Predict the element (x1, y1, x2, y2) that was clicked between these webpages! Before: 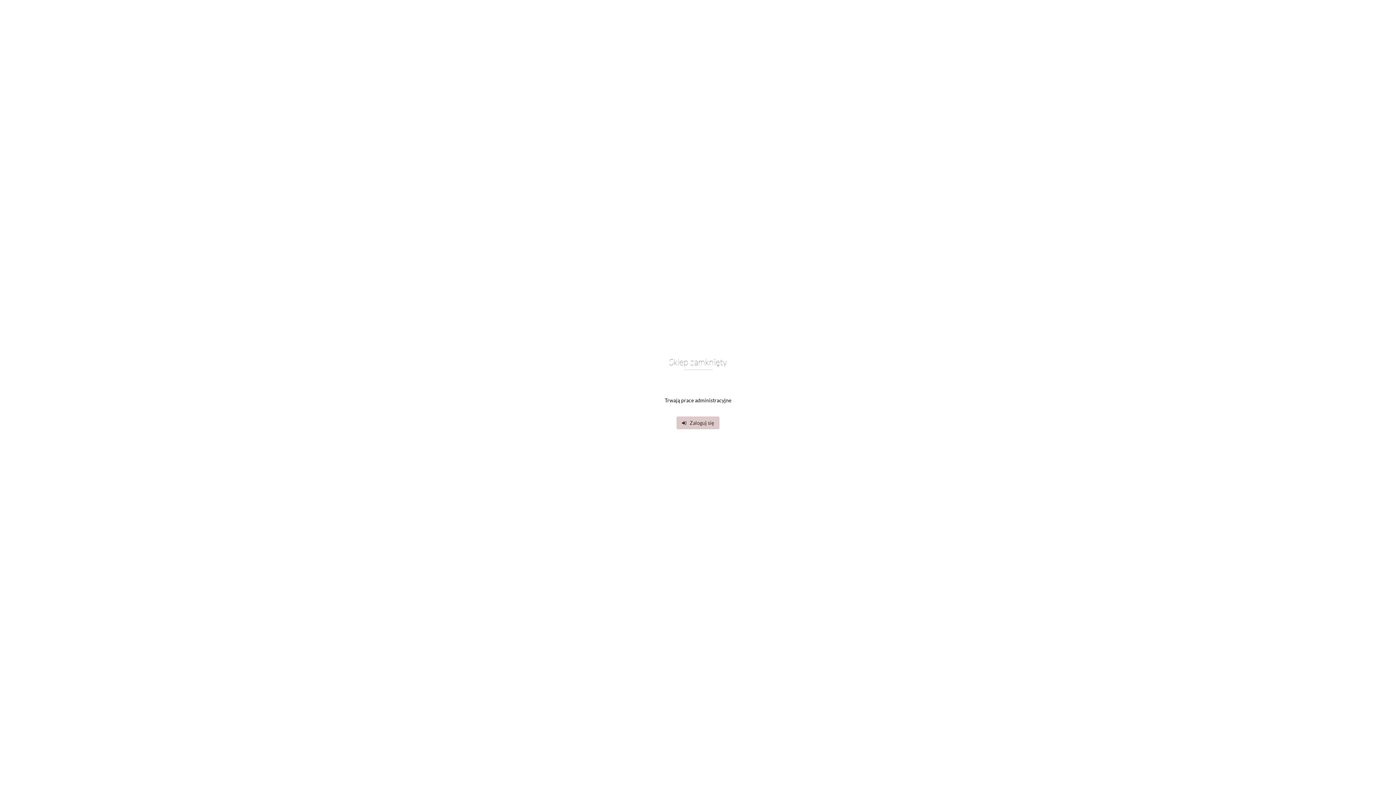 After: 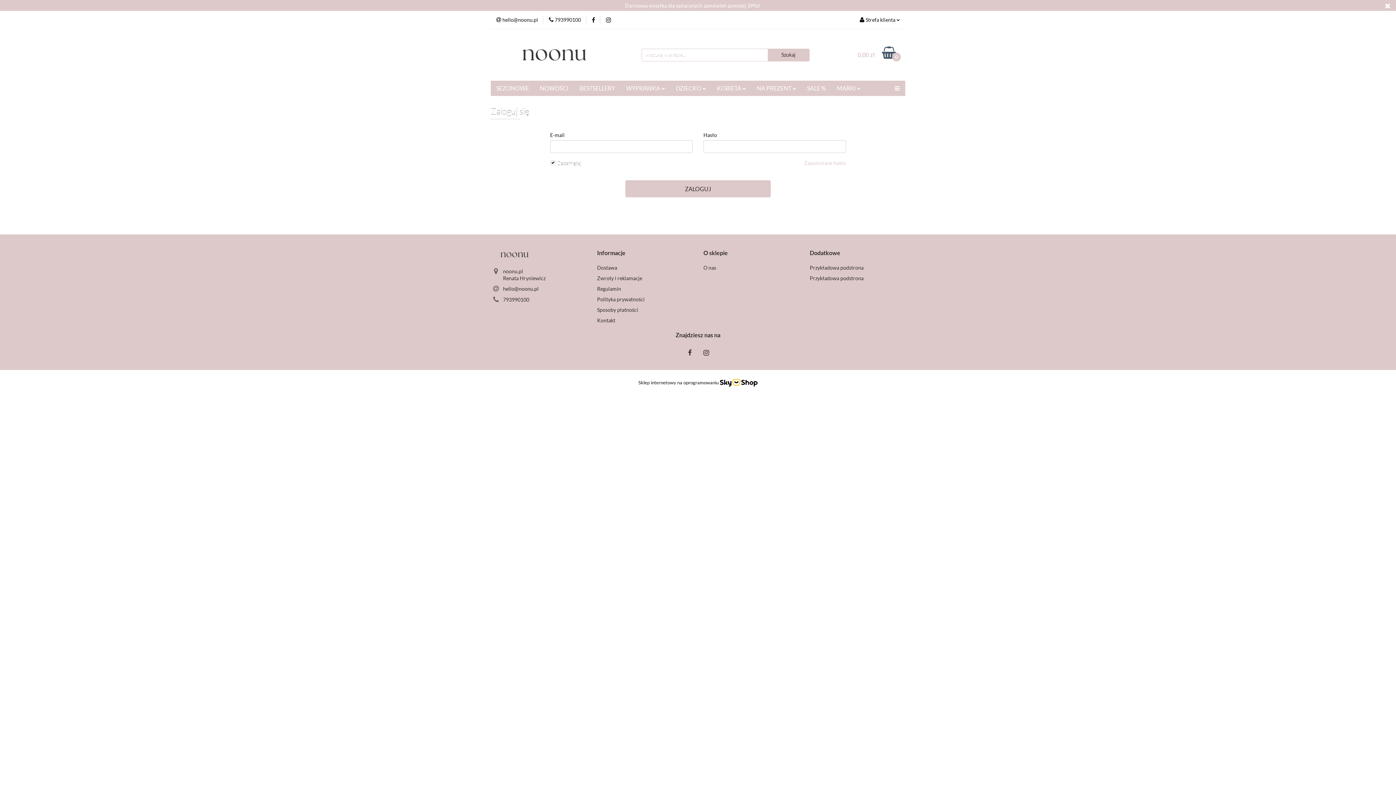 Action: bbox: (676, 416, 719, 429) label:    Zaloguj się